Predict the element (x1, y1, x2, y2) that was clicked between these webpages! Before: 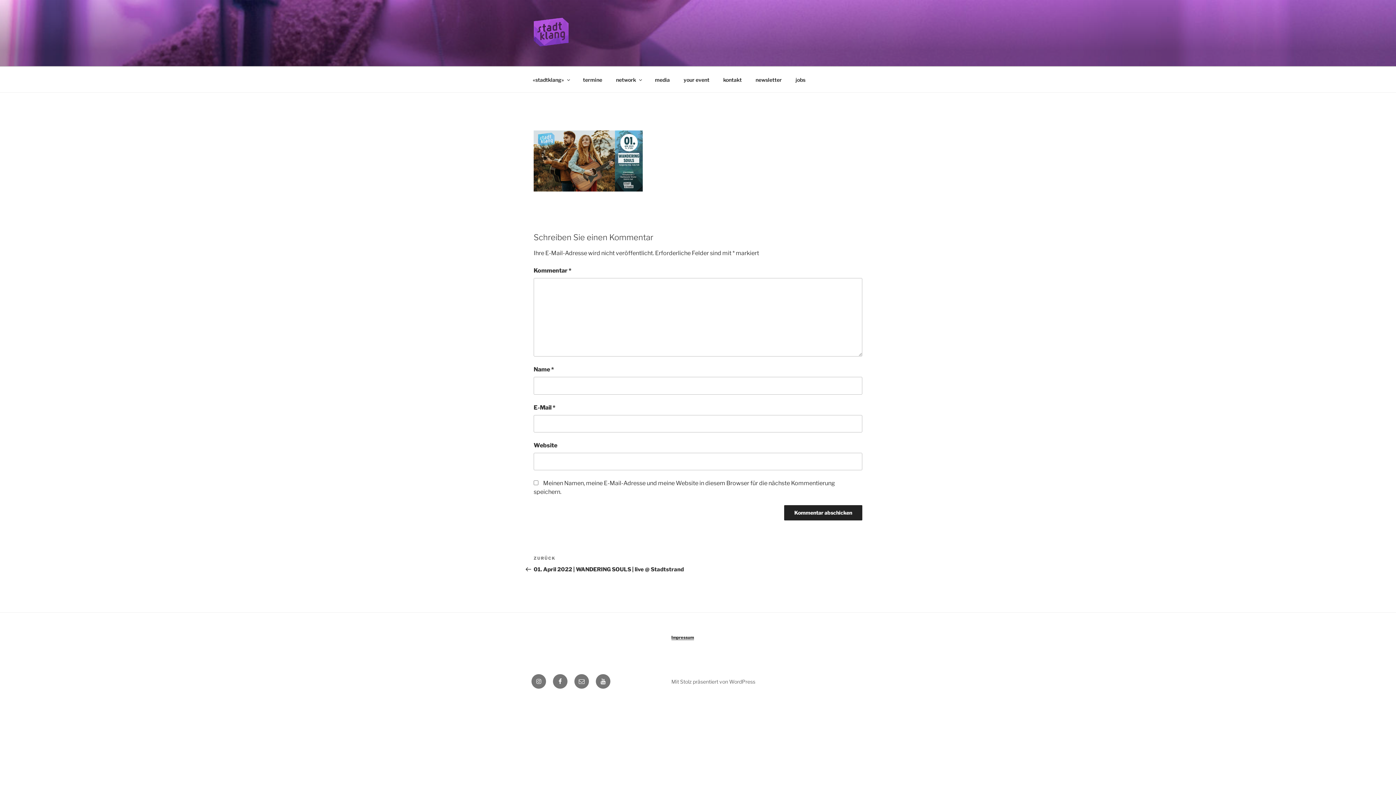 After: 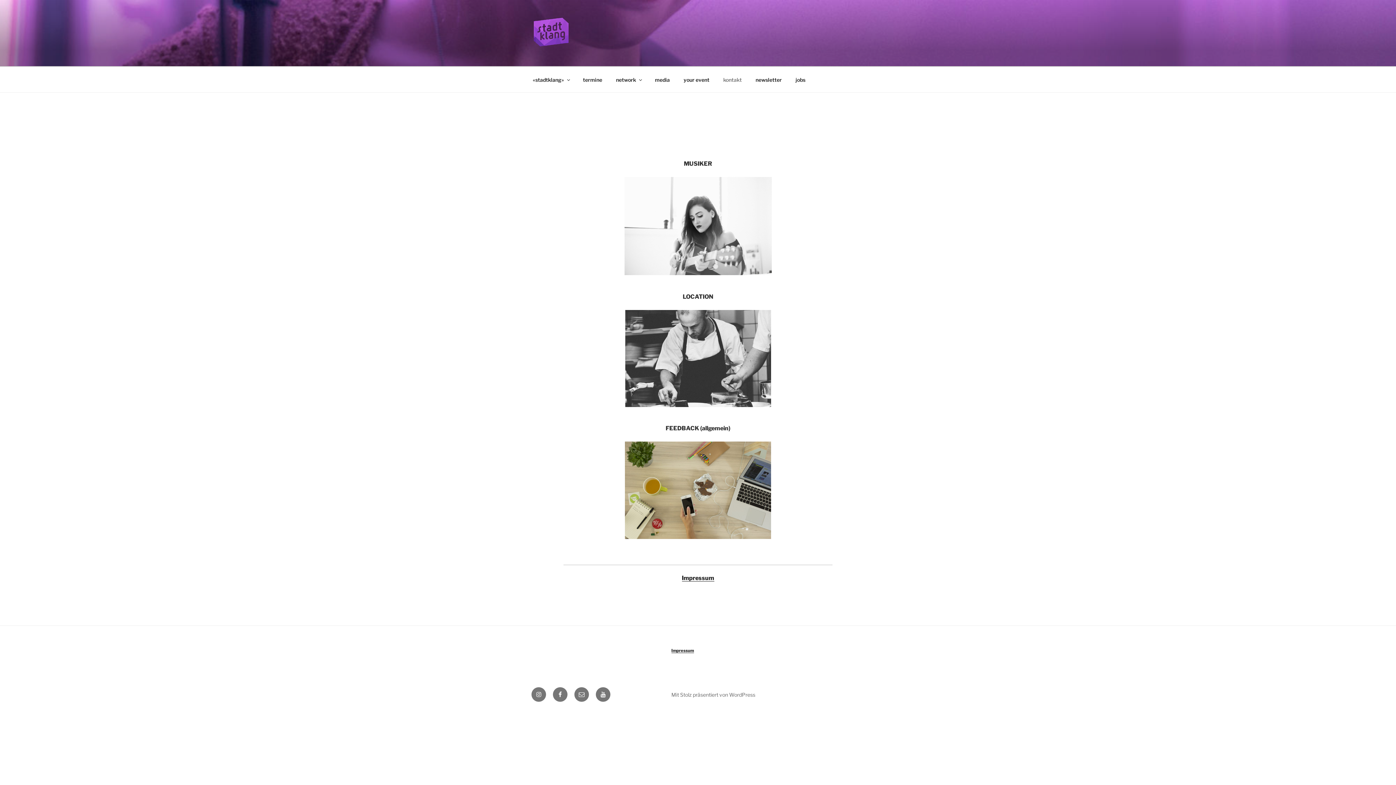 Action: label: kontakt bbox: (717, 70, 748, 88)